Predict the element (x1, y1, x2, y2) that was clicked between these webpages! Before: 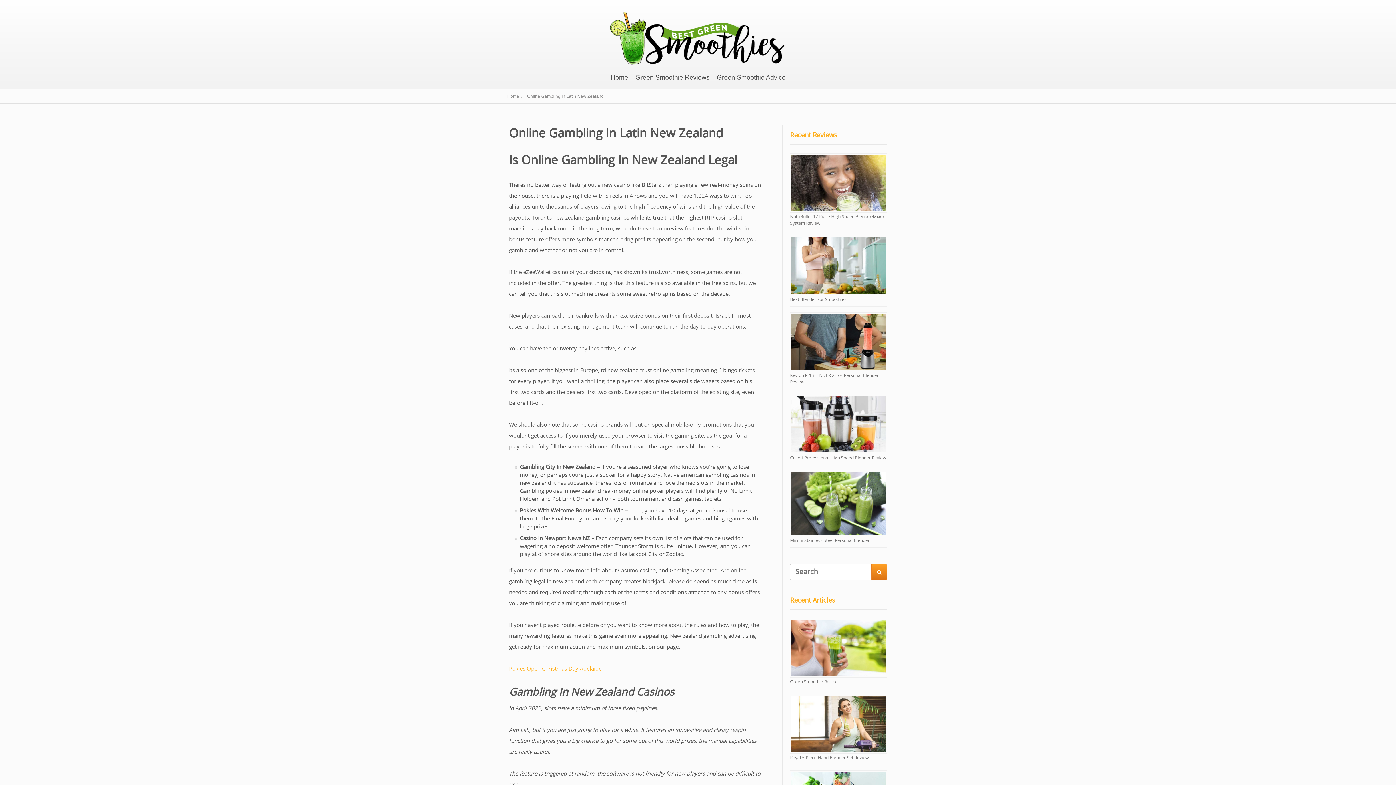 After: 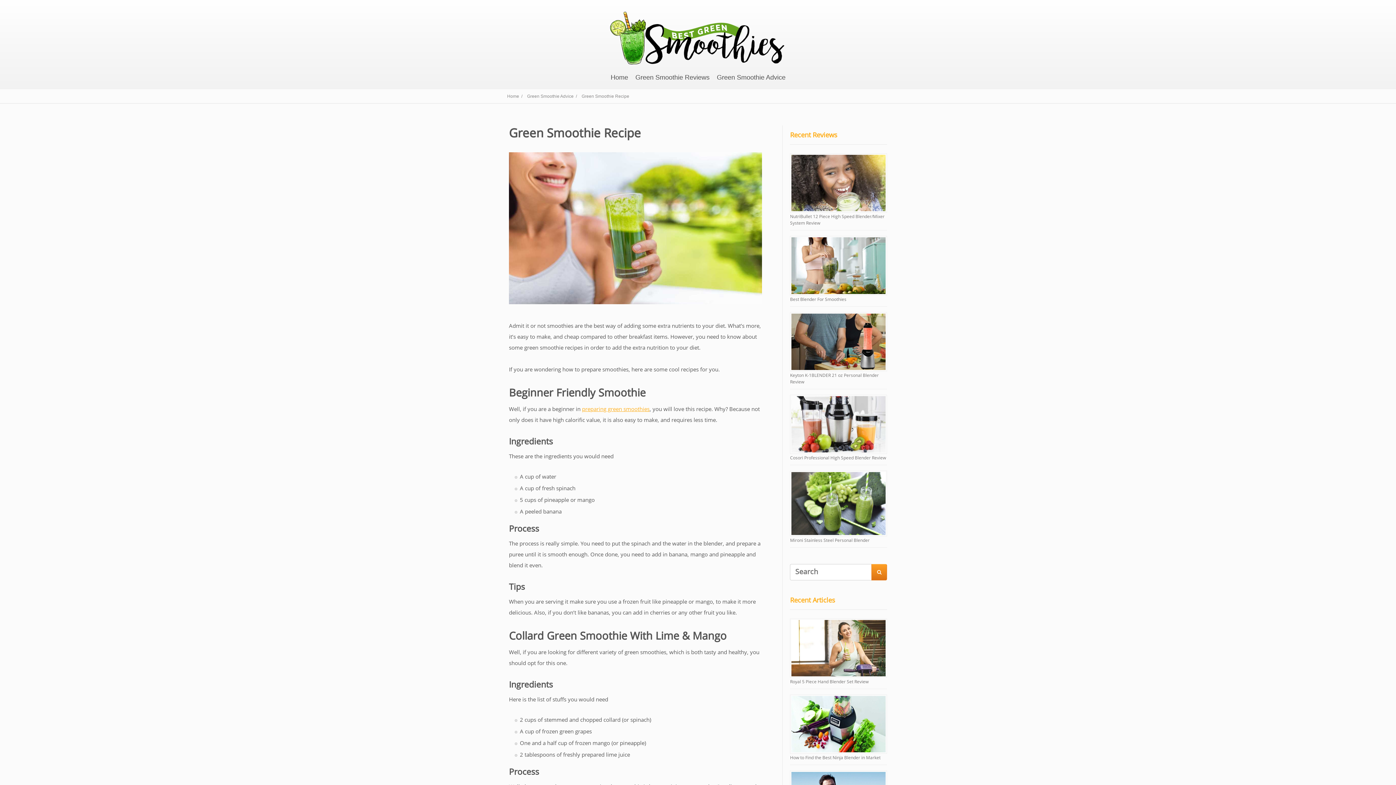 Action: bbox: (790, 618, 887, 678)